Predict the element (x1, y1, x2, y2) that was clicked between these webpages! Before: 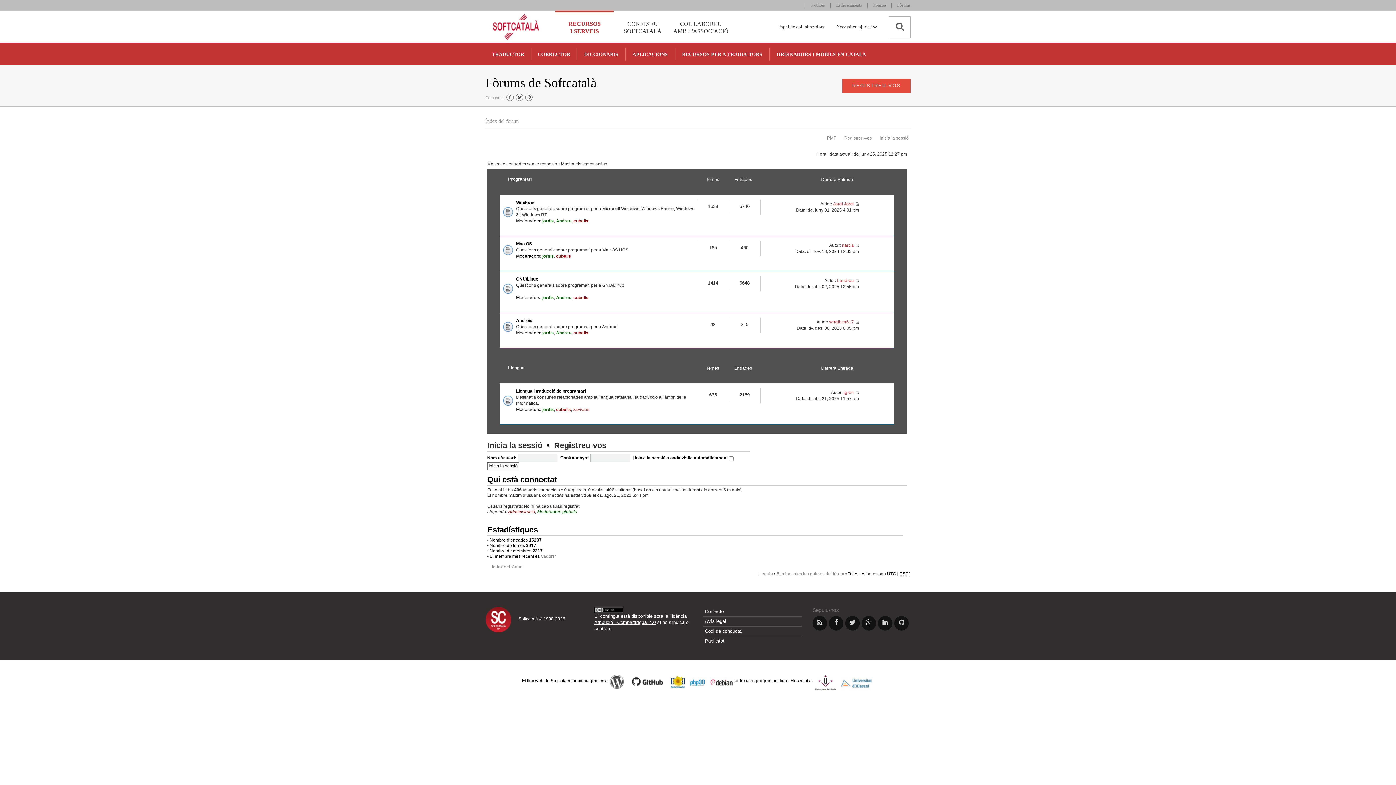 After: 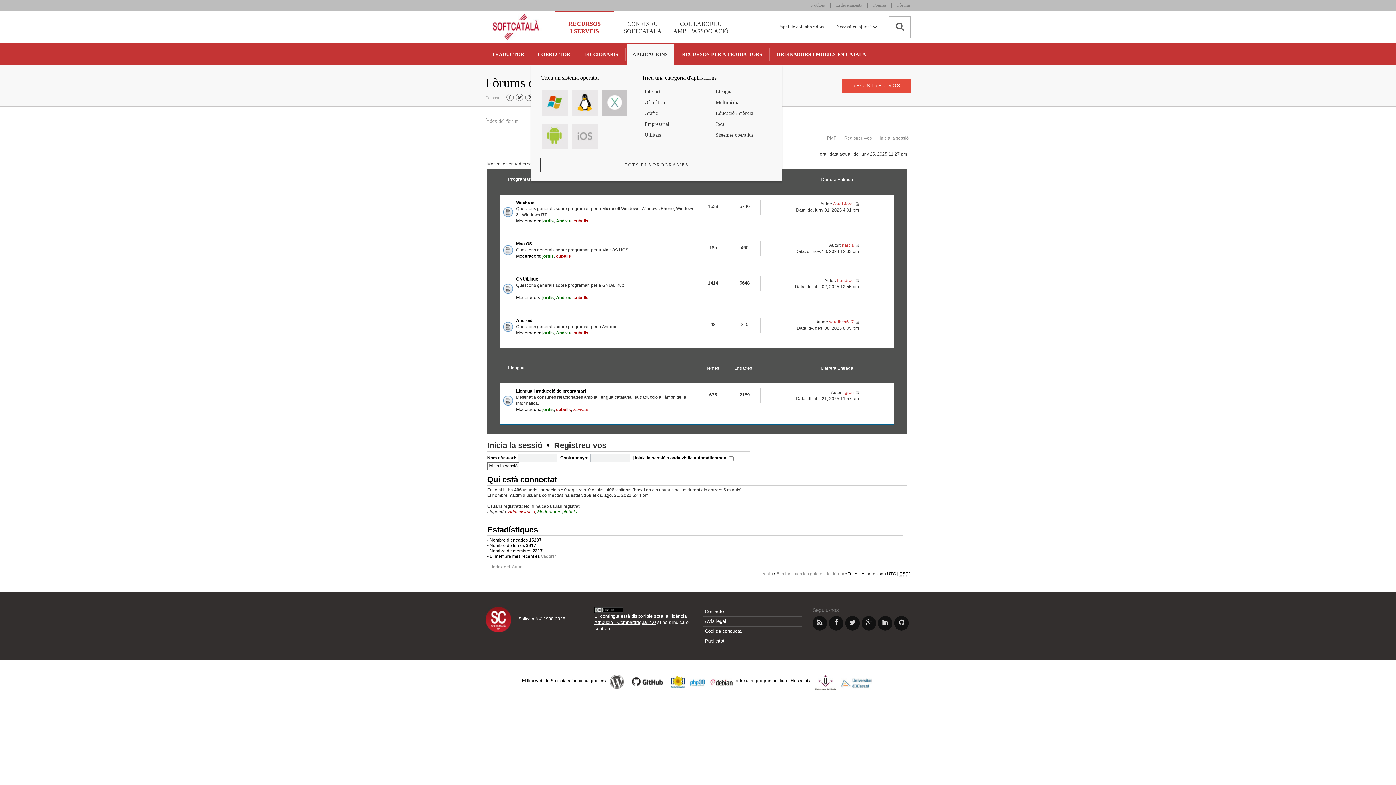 Action: bbox: (626, 44, 673, 65) label: APLICACIONS